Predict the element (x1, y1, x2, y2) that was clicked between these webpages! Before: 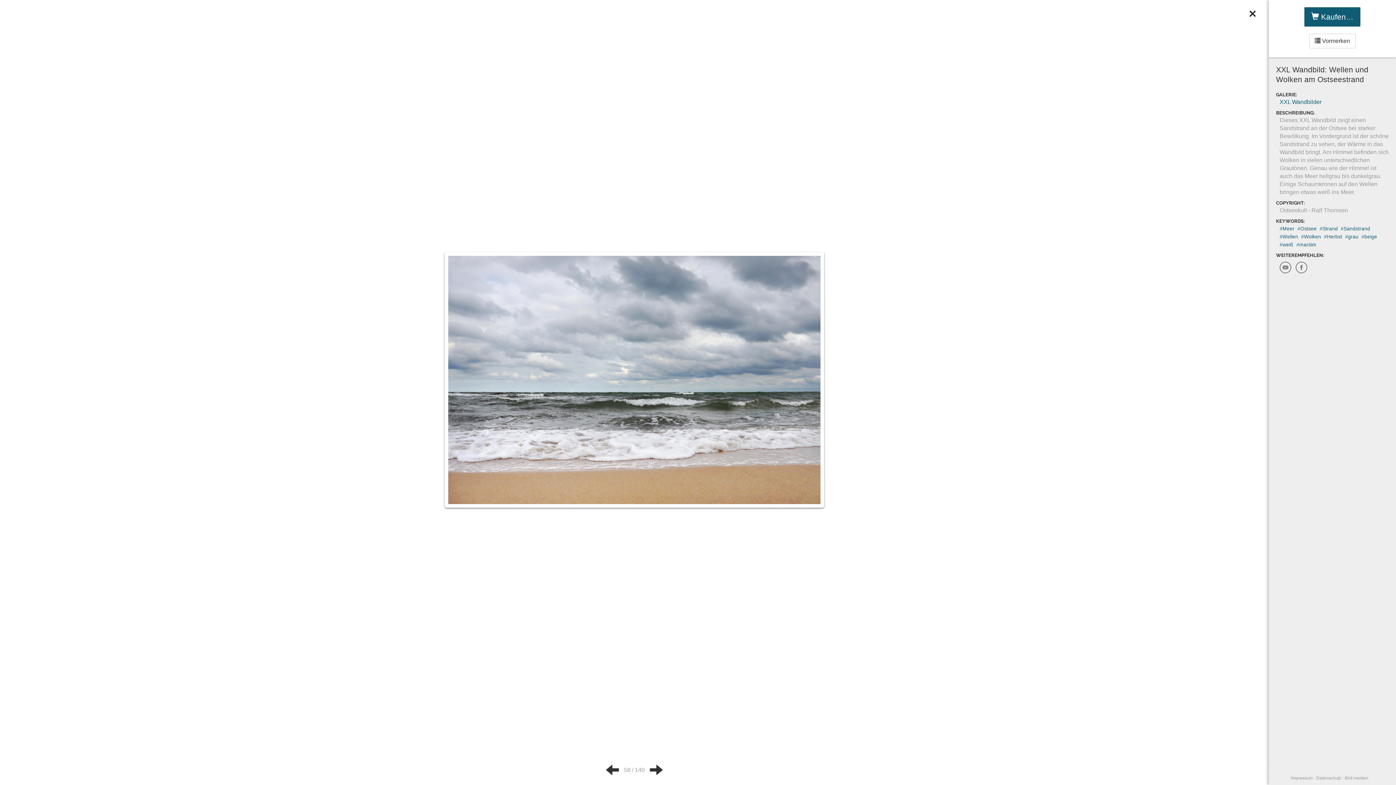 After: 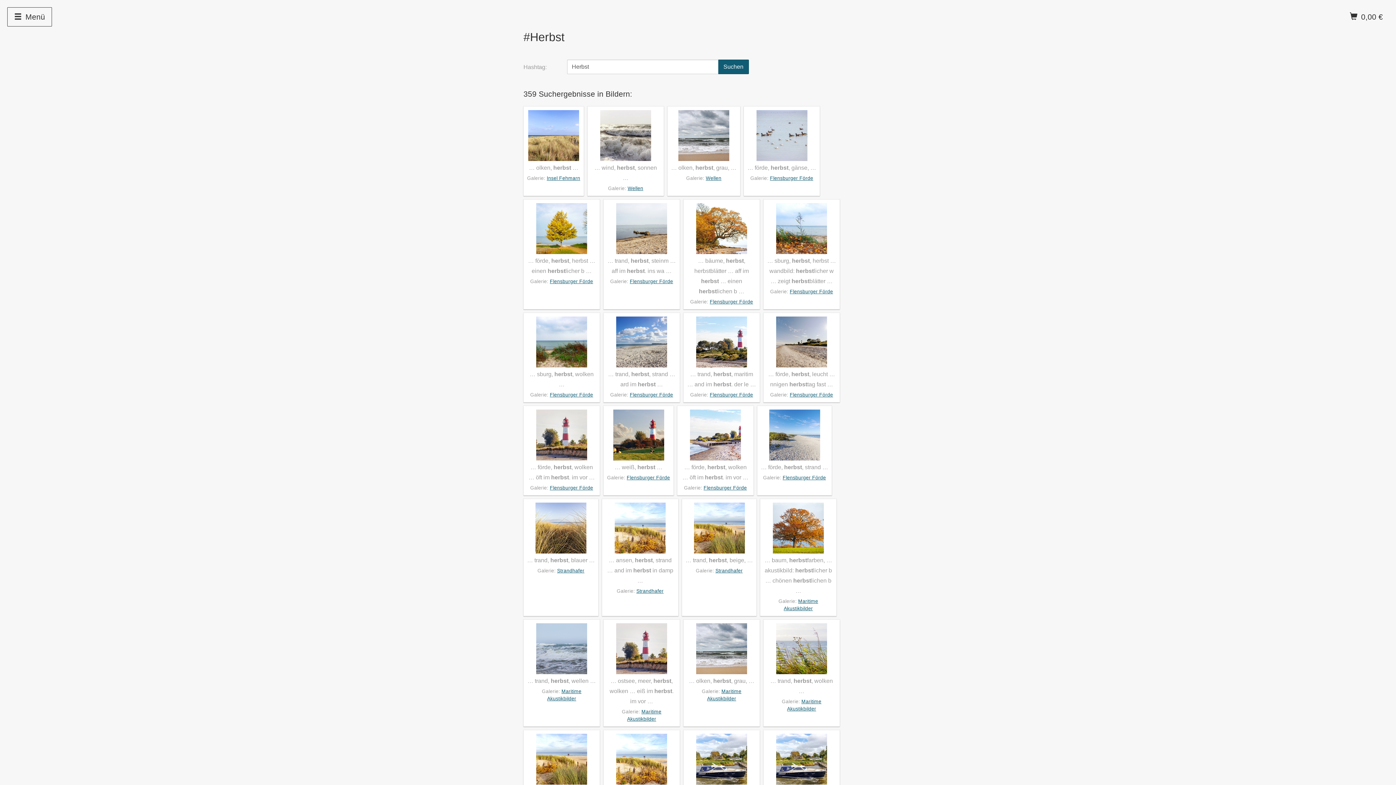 Action: bbox: (1324, 234, 1342, 239) label: #Herbst